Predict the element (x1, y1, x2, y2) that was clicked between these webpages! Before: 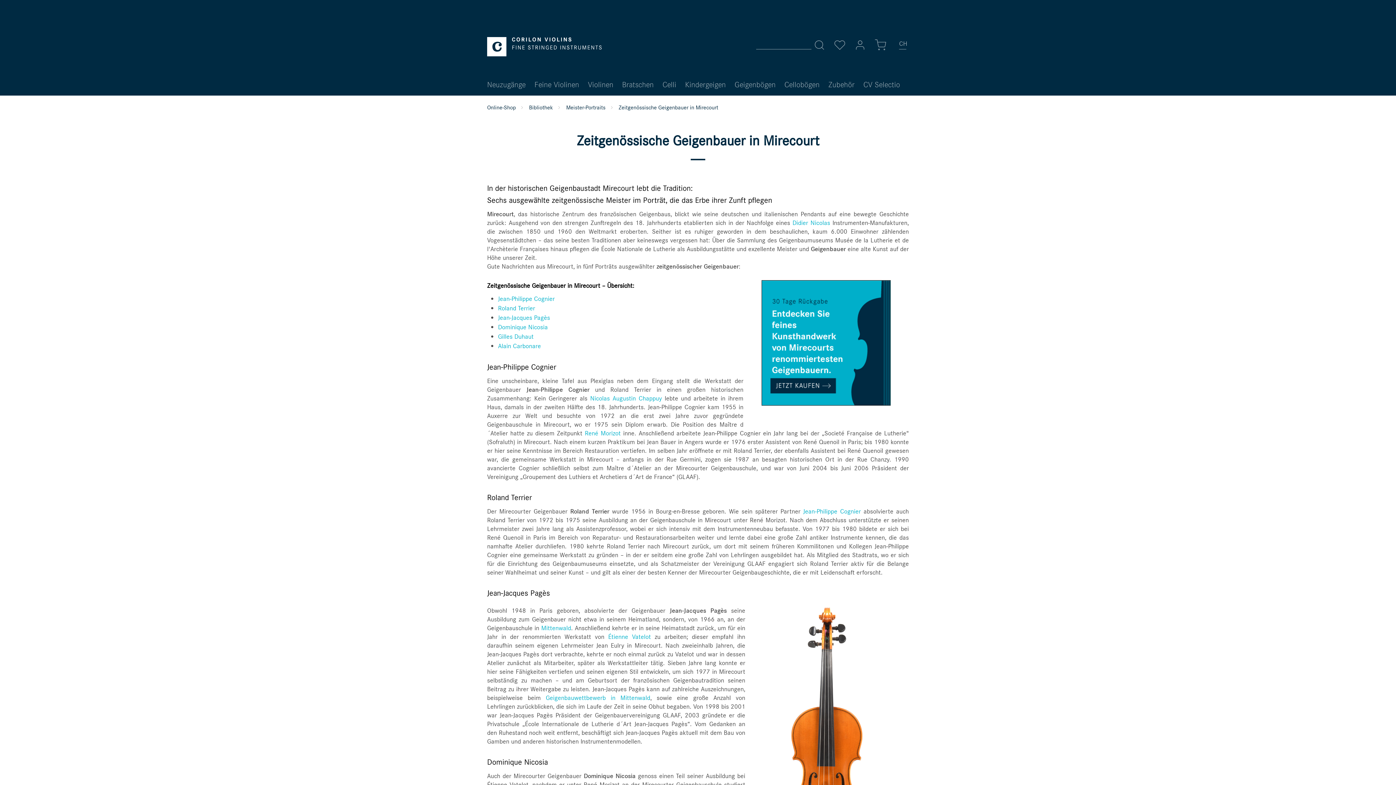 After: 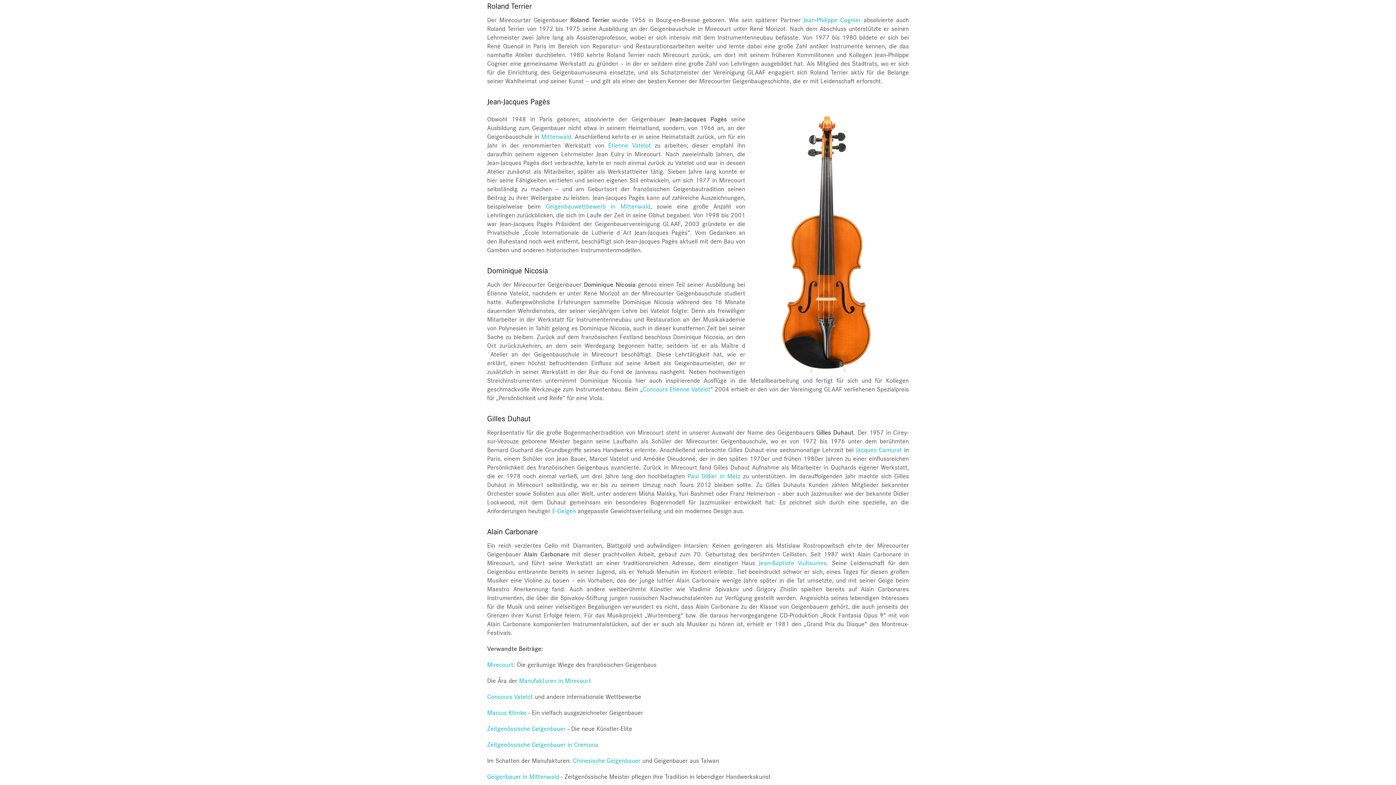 Action: bbox: (498, 304, 535, 312) label: Roland Terrier